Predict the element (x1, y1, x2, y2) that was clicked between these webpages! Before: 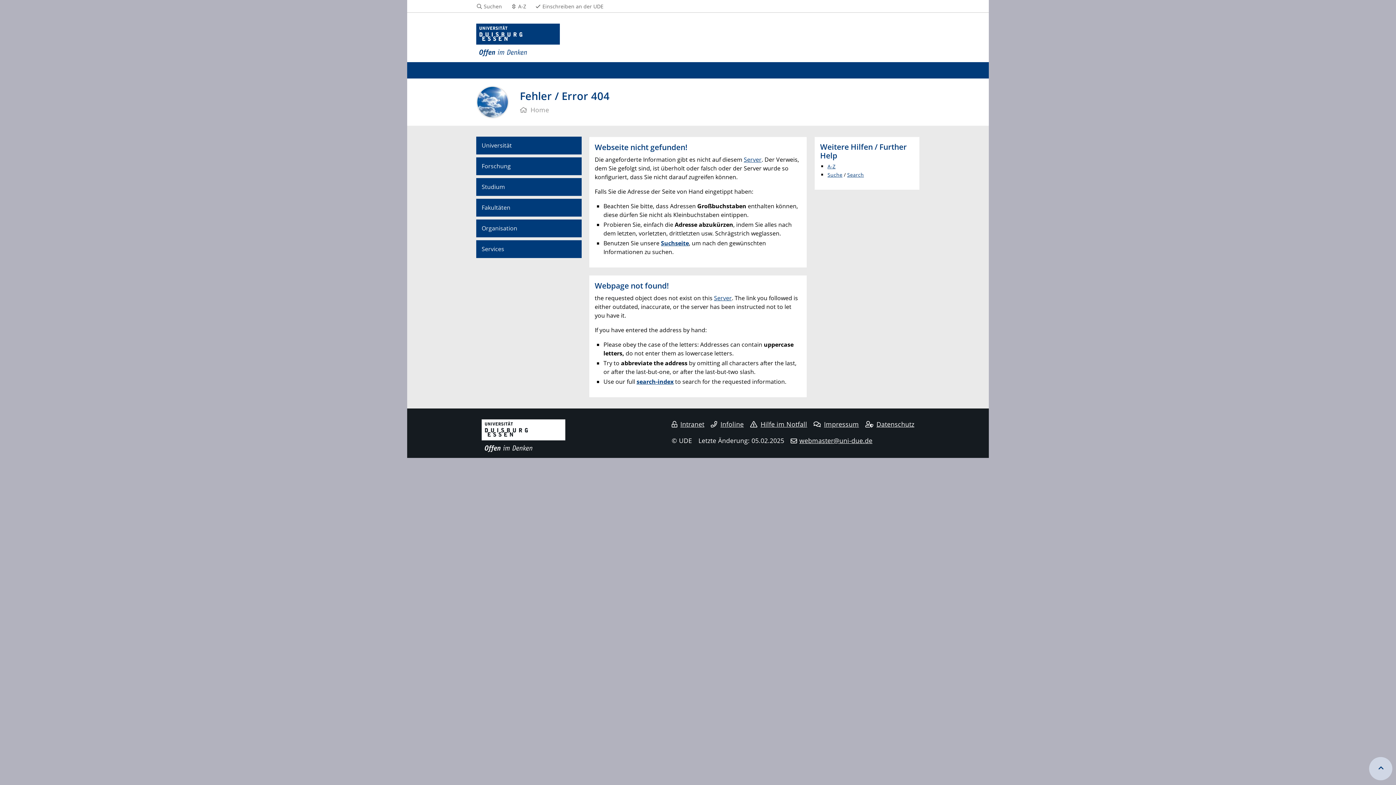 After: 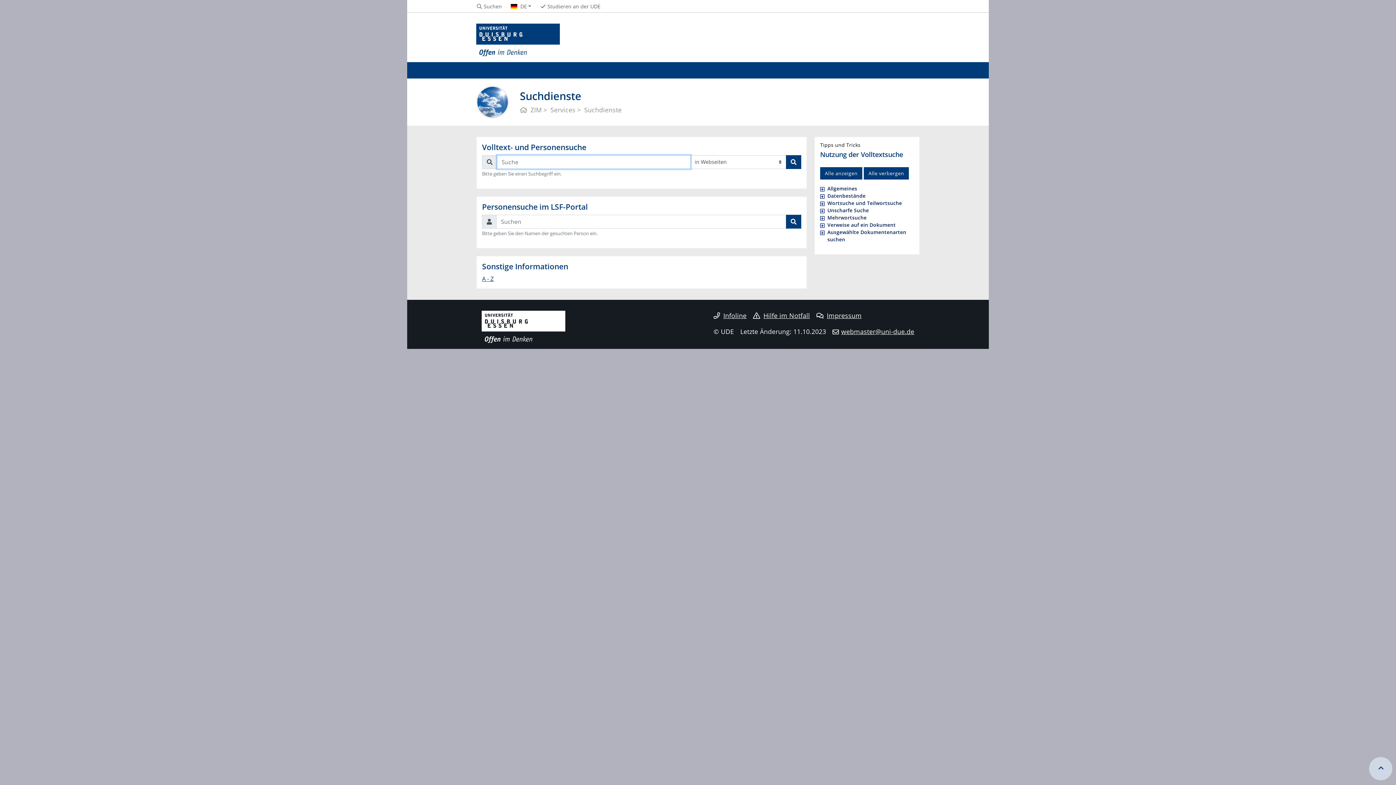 Action: label: Suche bbox: (827, 171, 842, 178)